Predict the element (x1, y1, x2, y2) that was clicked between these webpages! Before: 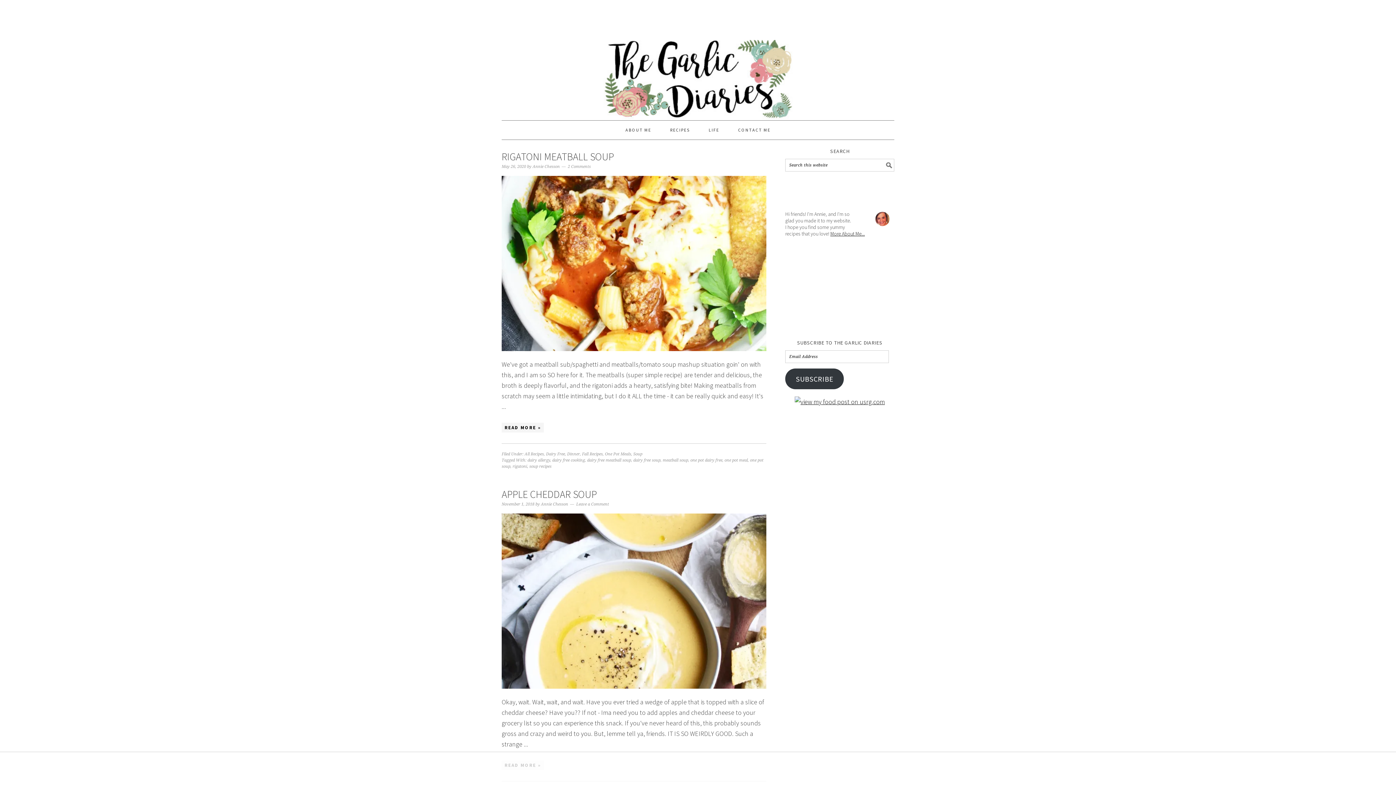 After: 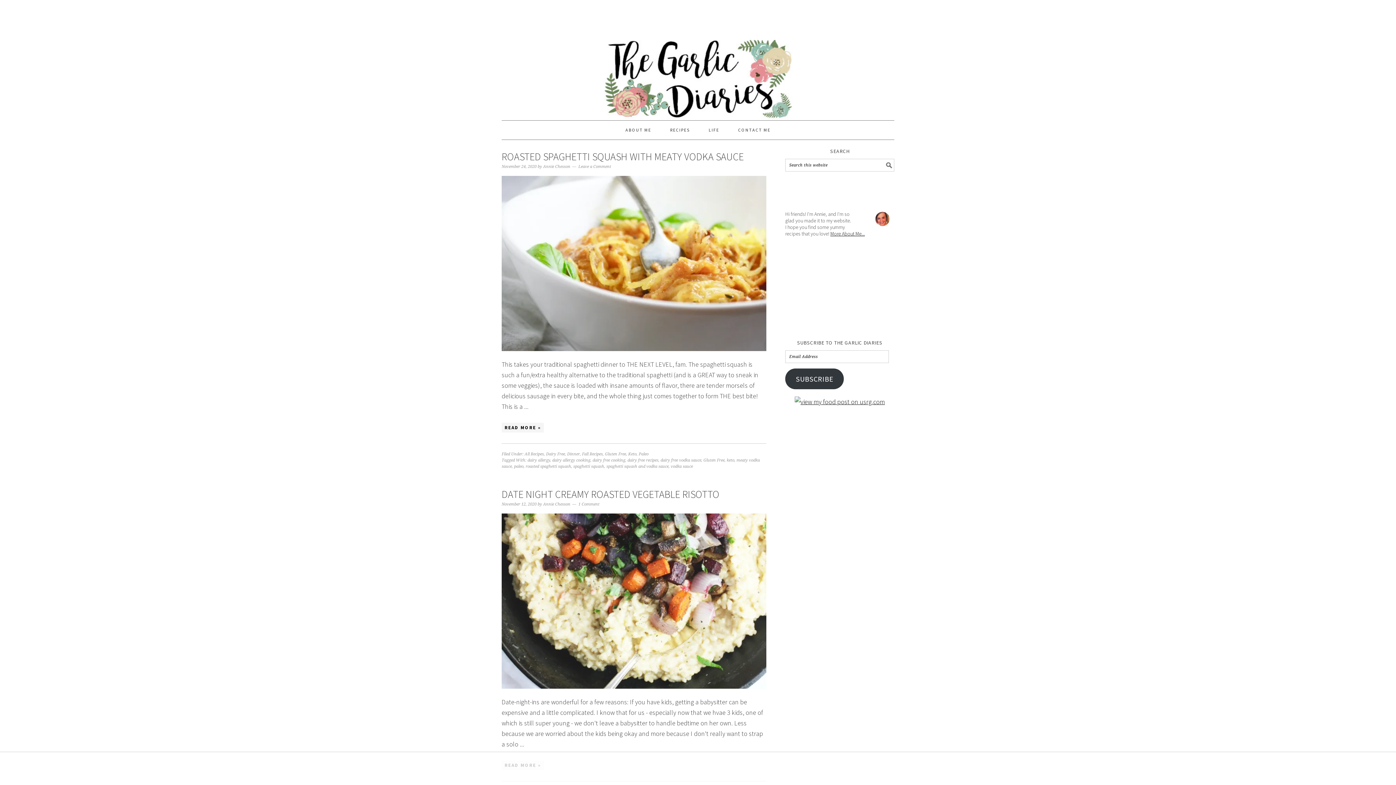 Action: label: Fall Recipes bbox: (582, 451, 602, 456)